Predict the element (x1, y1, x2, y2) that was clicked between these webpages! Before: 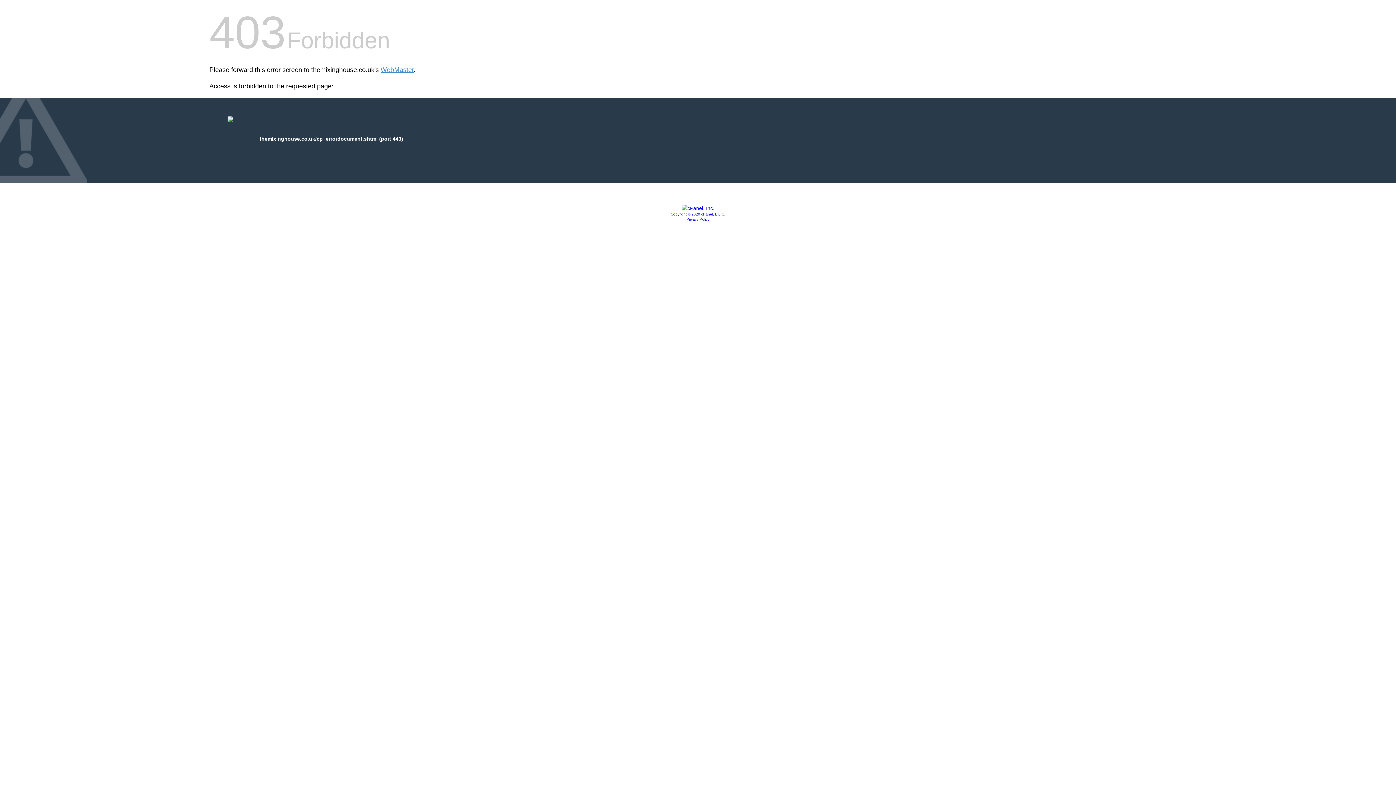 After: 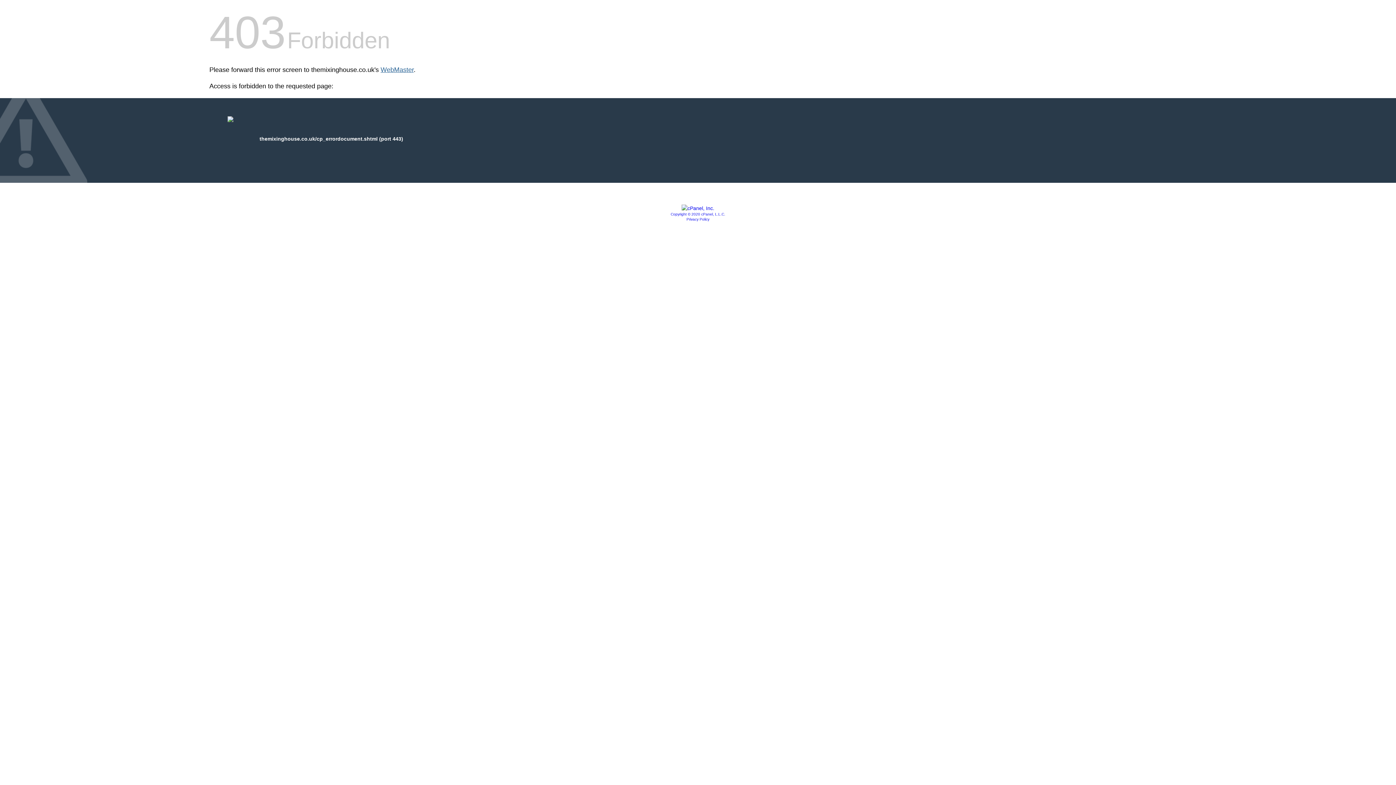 Action: label: WebMaster bbox: (380, 66, 413, 73)